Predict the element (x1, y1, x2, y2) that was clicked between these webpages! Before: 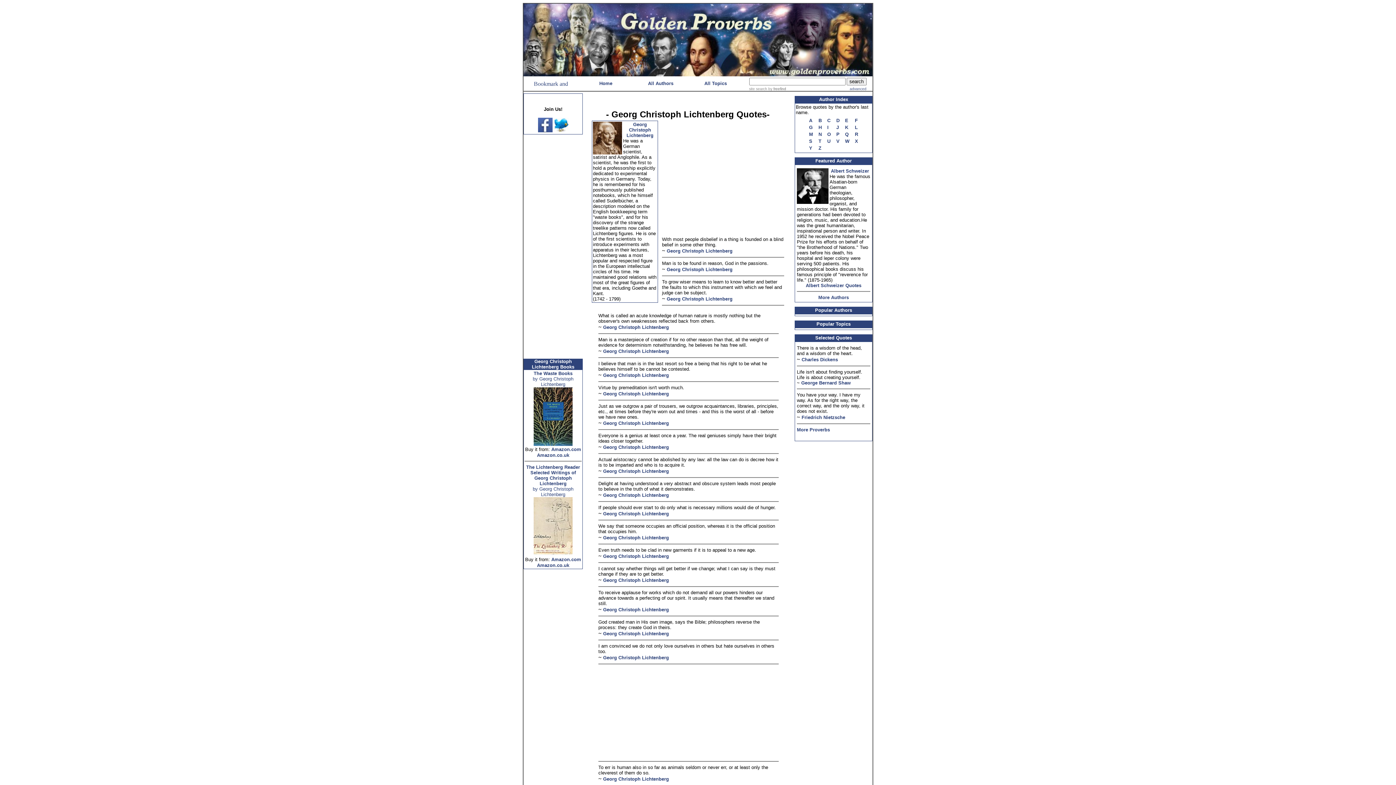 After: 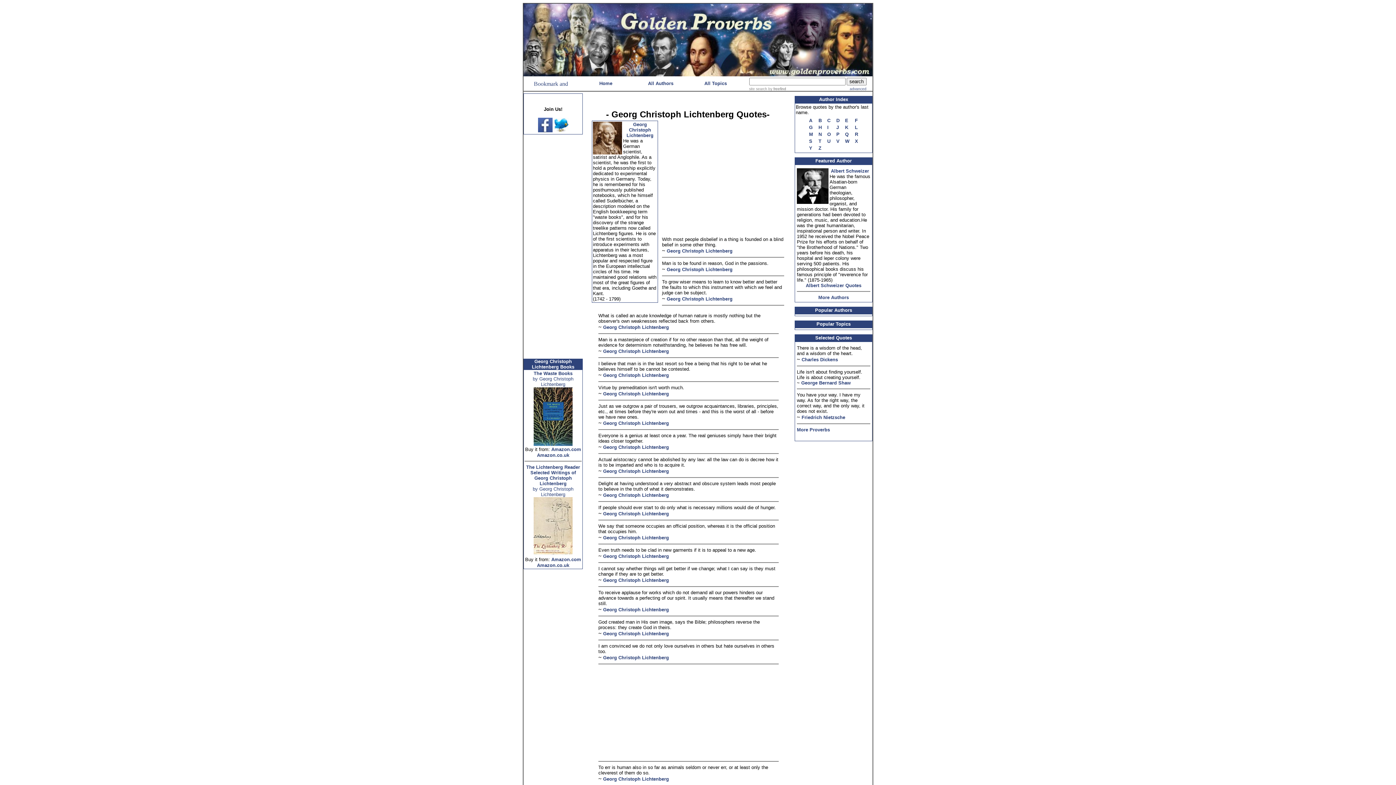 Action: bbox: (603, 654, 669, 660) label: Georg Christoph Lichtenberg